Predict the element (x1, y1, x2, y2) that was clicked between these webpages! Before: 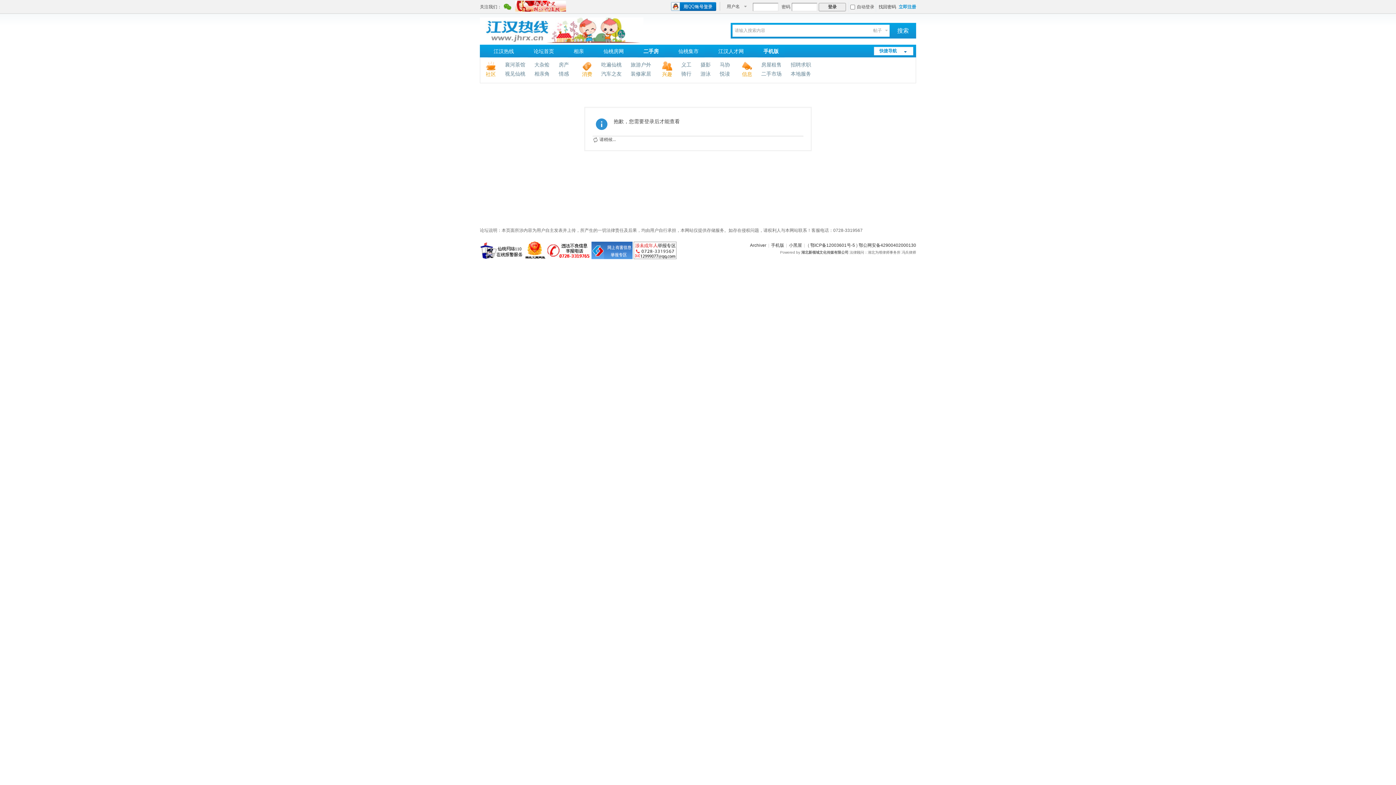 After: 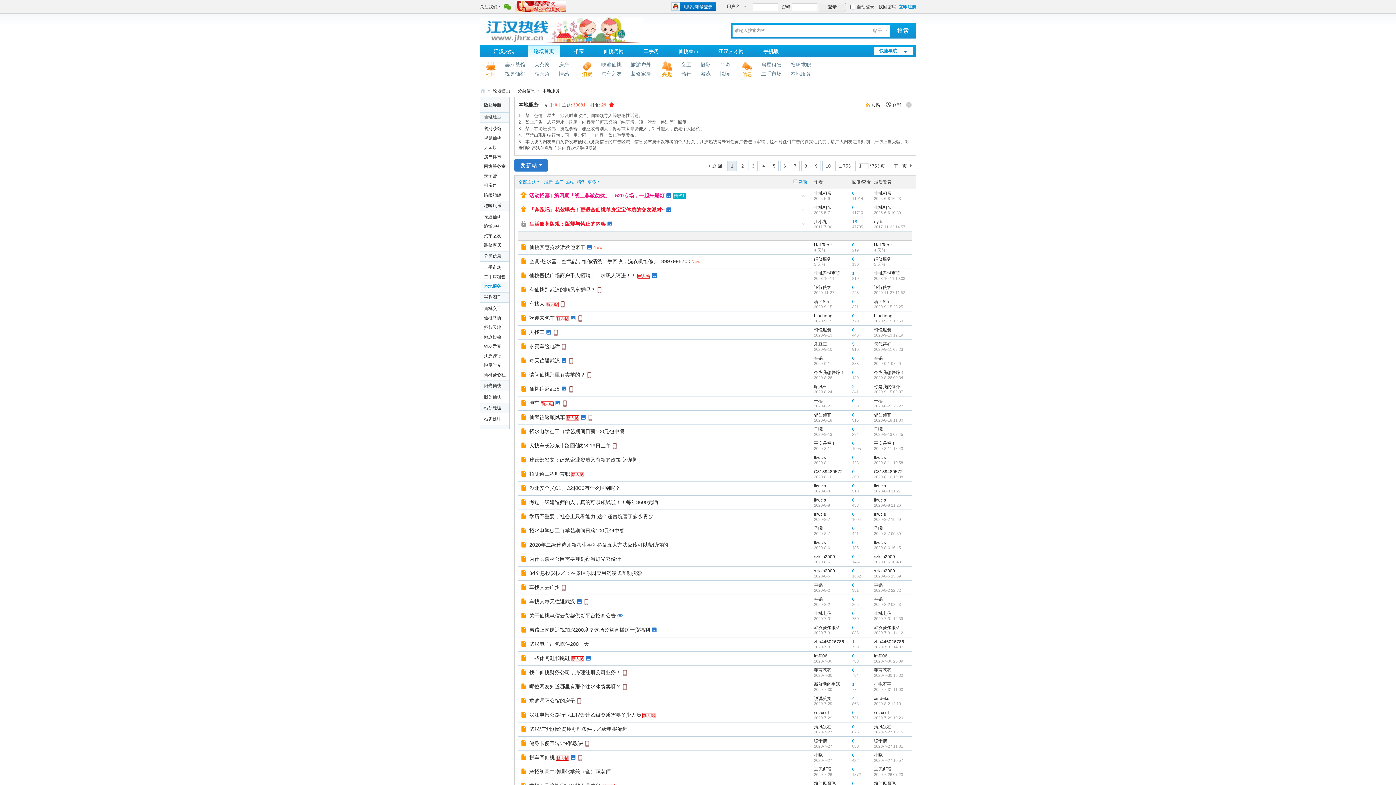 Action: label: 本地服务 bbox: (789, 70, 813, 77)